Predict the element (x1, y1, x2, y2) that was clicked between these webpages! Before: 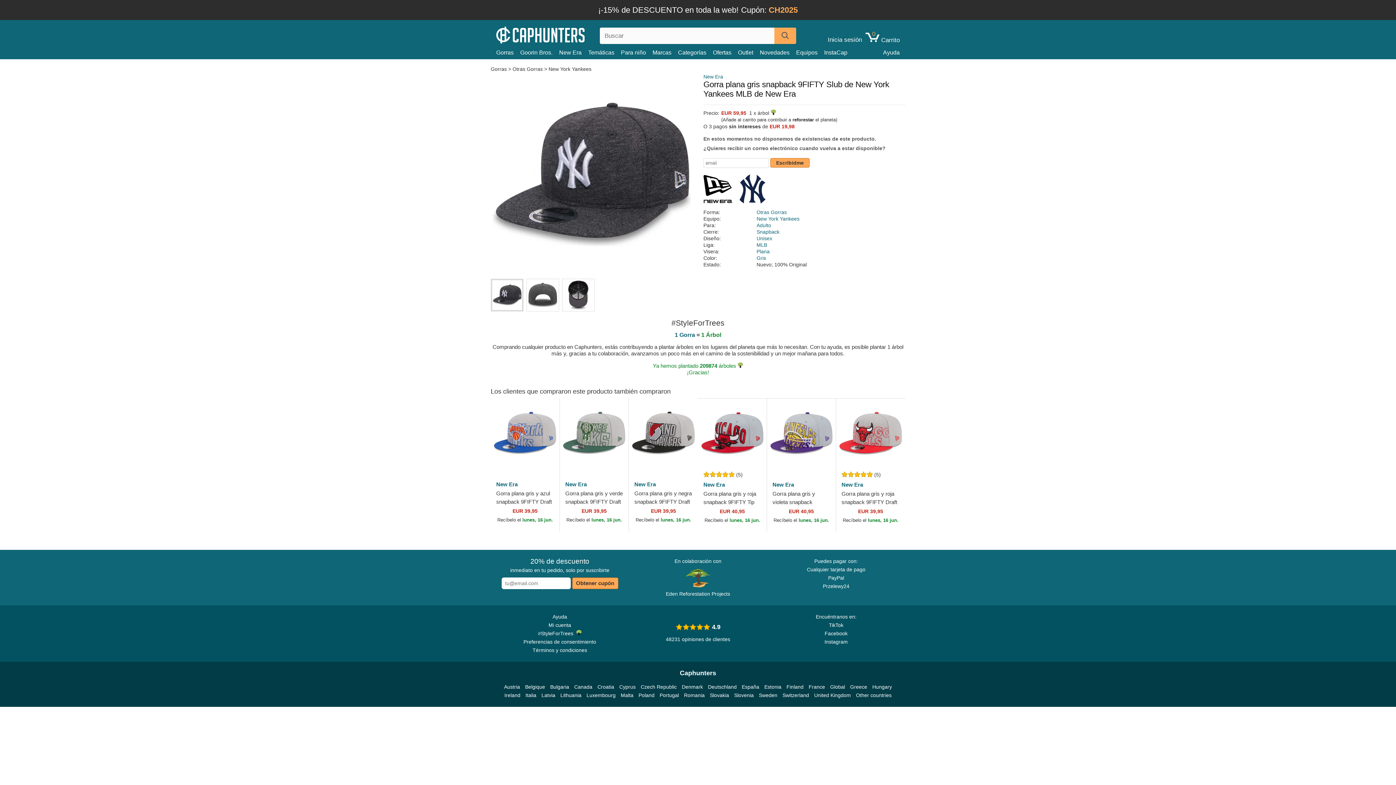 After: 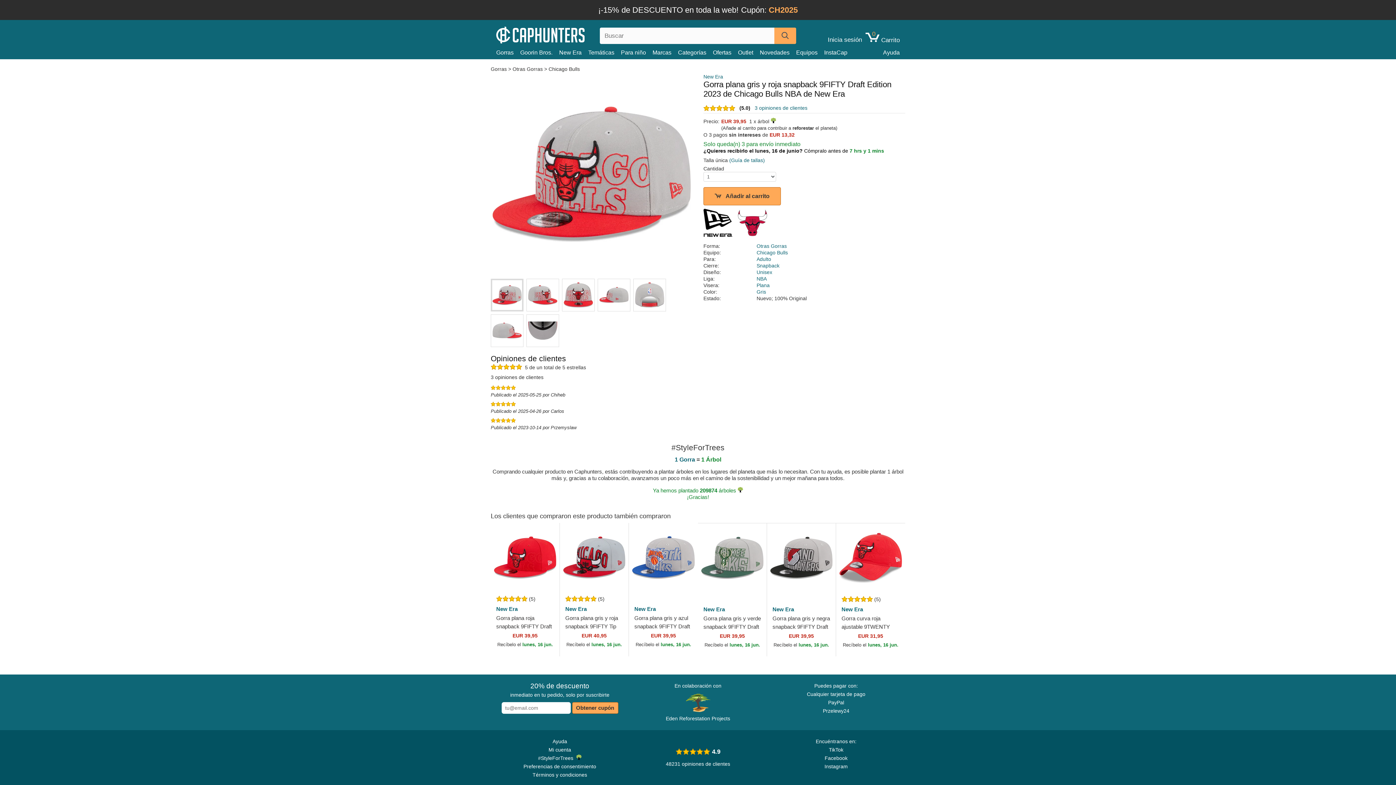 Action: bbox: (836, 398, 905, 468)